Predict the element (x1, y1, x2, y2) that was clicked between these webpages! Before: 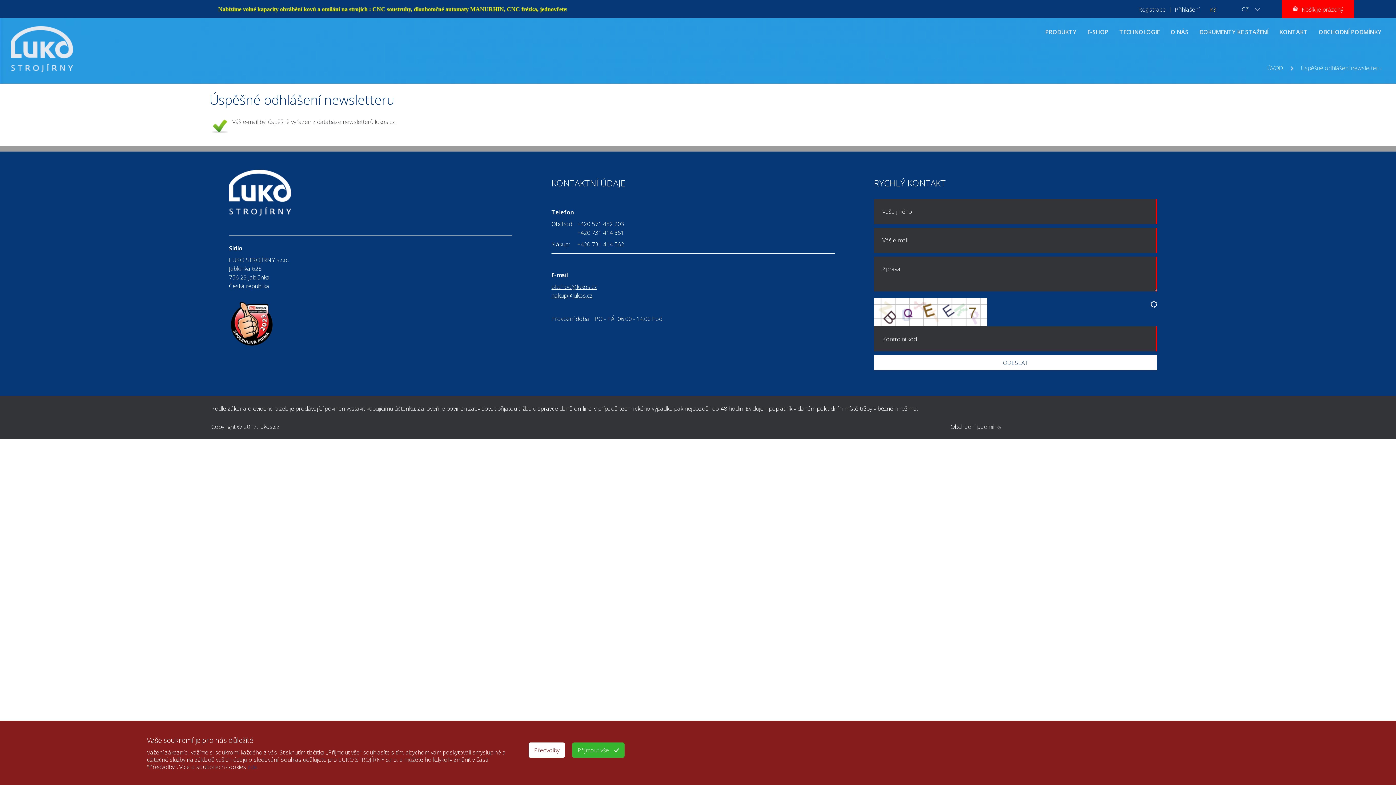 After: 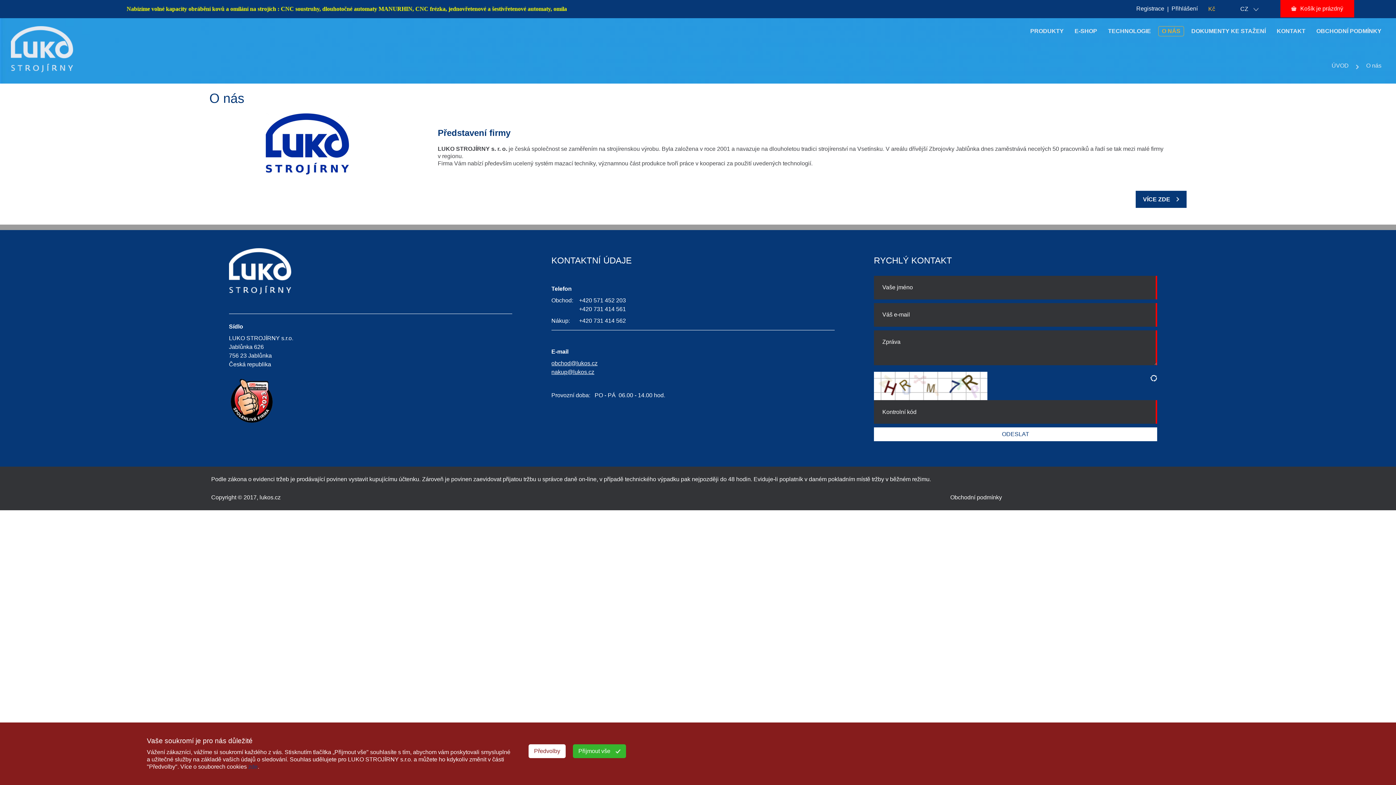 Action: label: O NÁS bbox: (1167, 26, 1192, 37)